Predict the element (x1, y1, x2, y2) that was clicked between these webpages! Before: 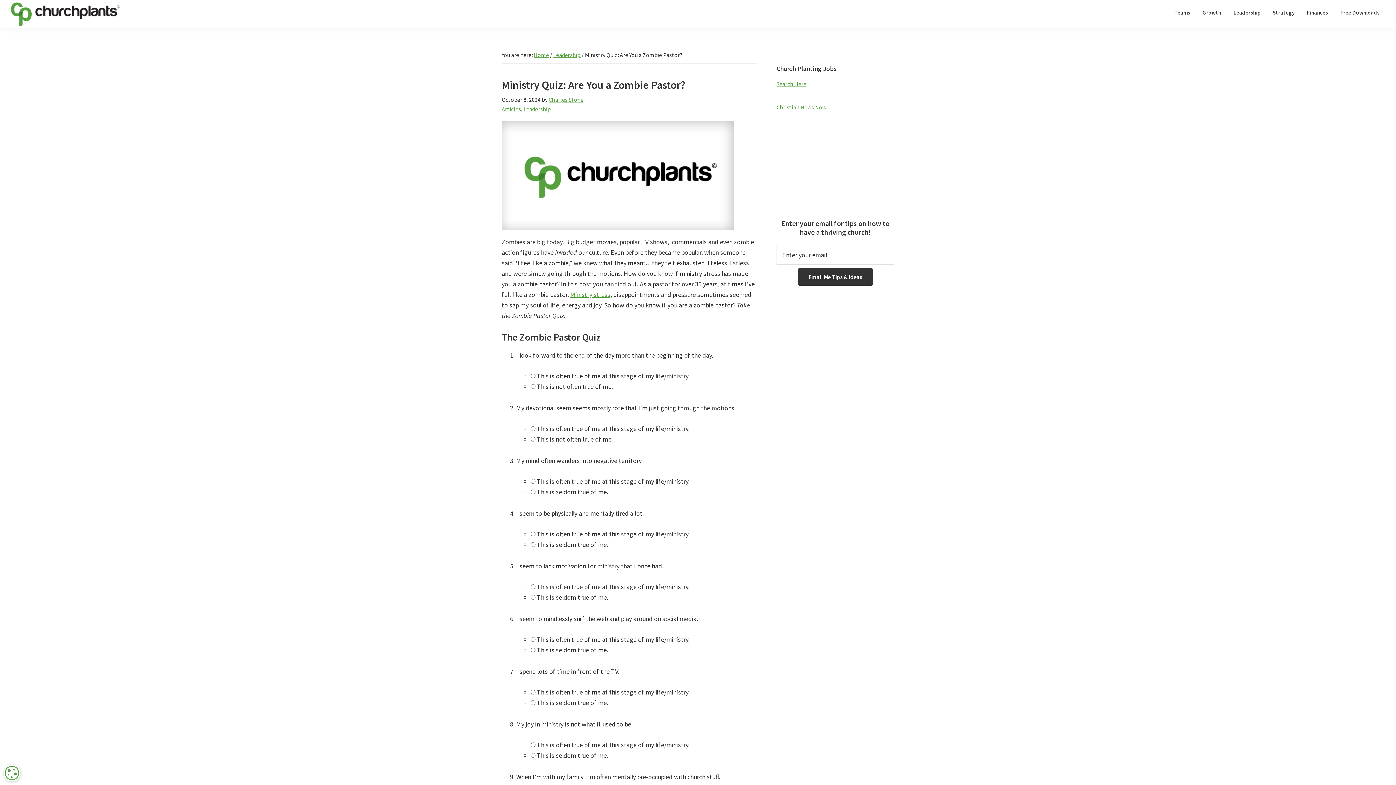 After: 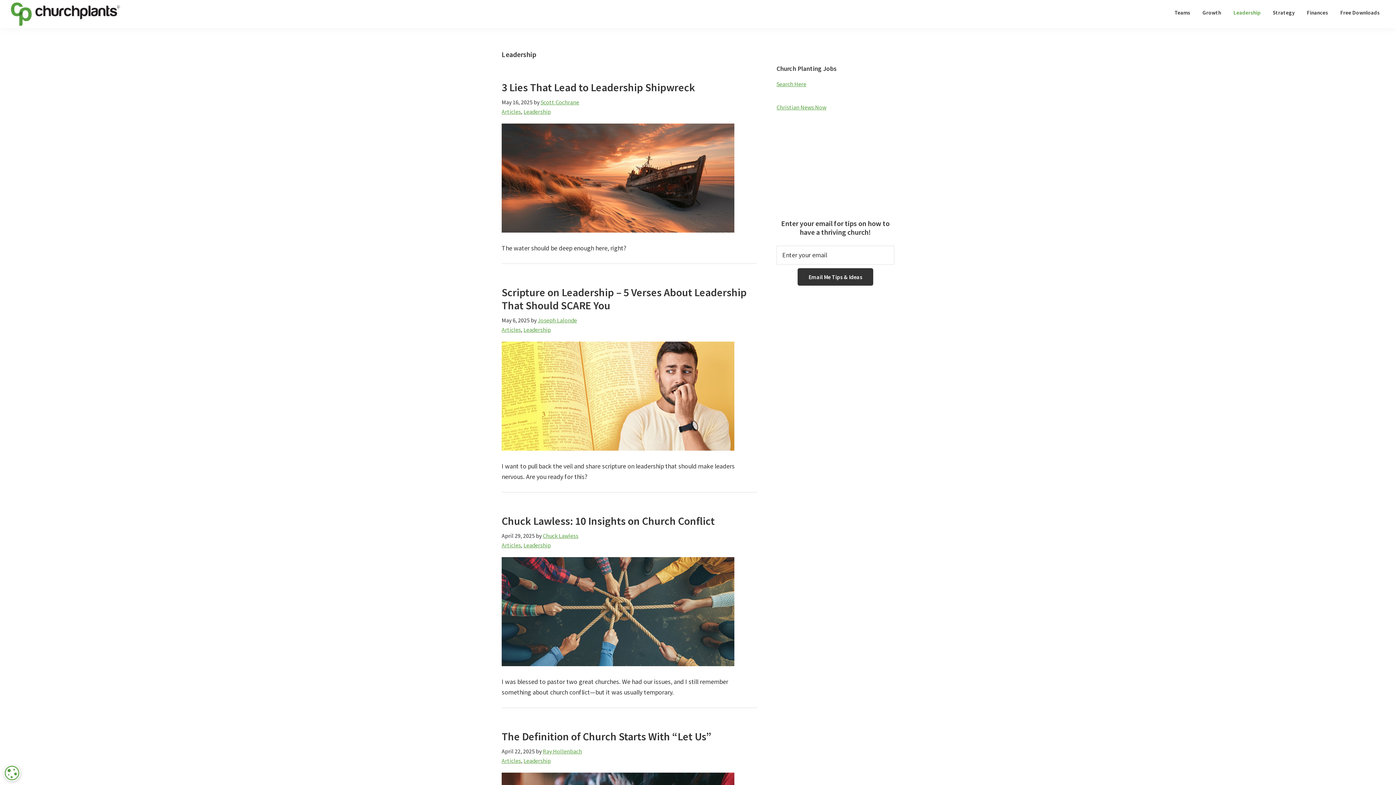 Action: label: Leadership bbox: (553, 51, 580, 58)